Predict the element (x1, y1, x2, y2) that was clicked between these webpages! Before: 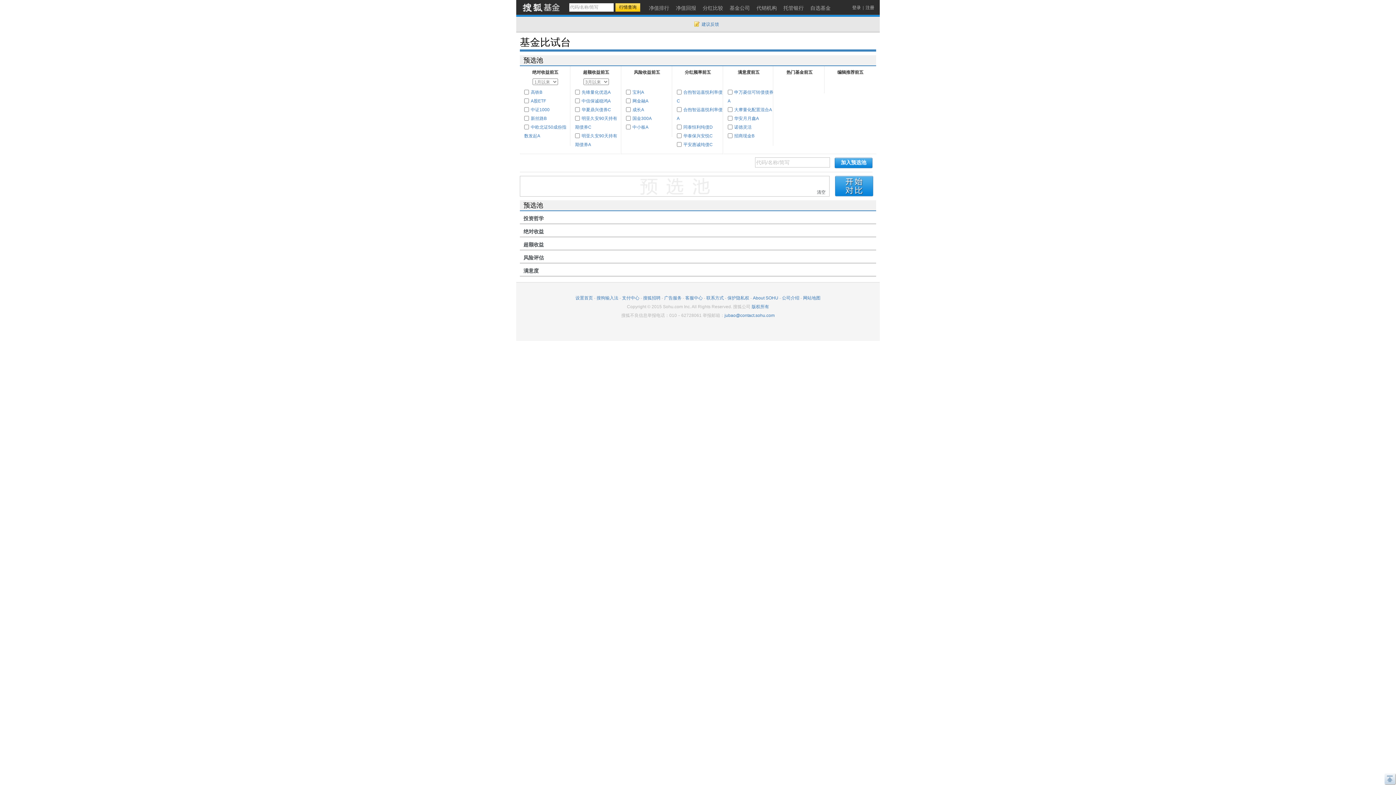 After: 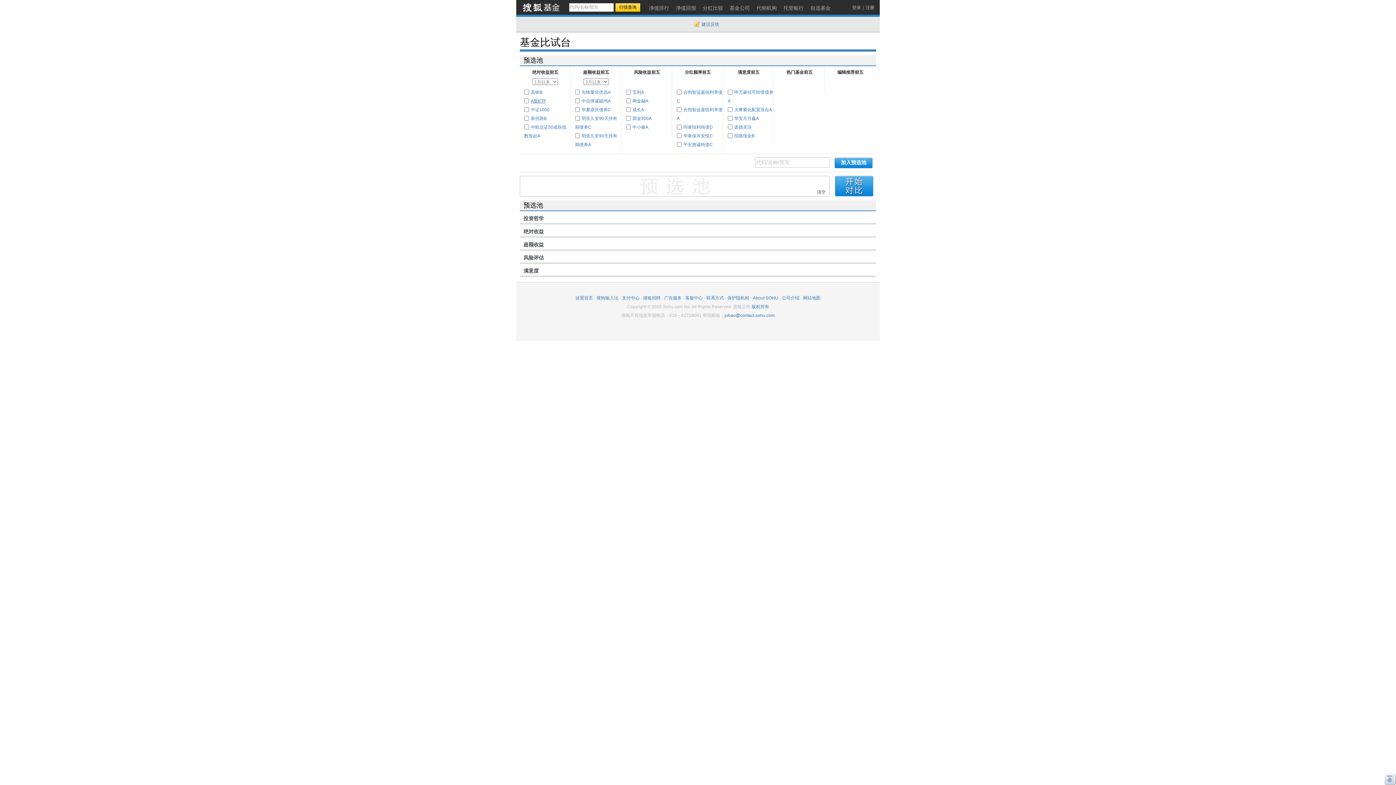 Action: label: A股ETF bbox: (530, 98, 546, 103)